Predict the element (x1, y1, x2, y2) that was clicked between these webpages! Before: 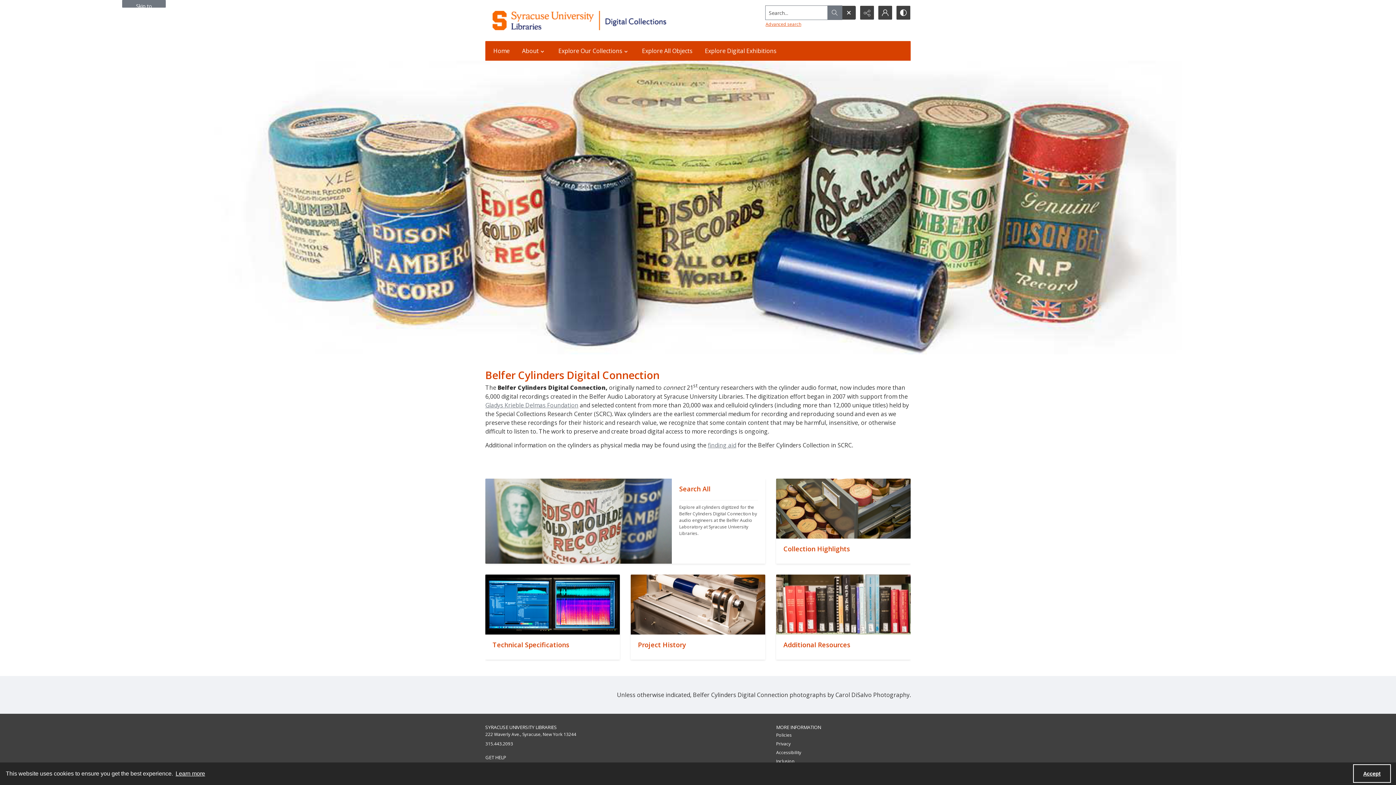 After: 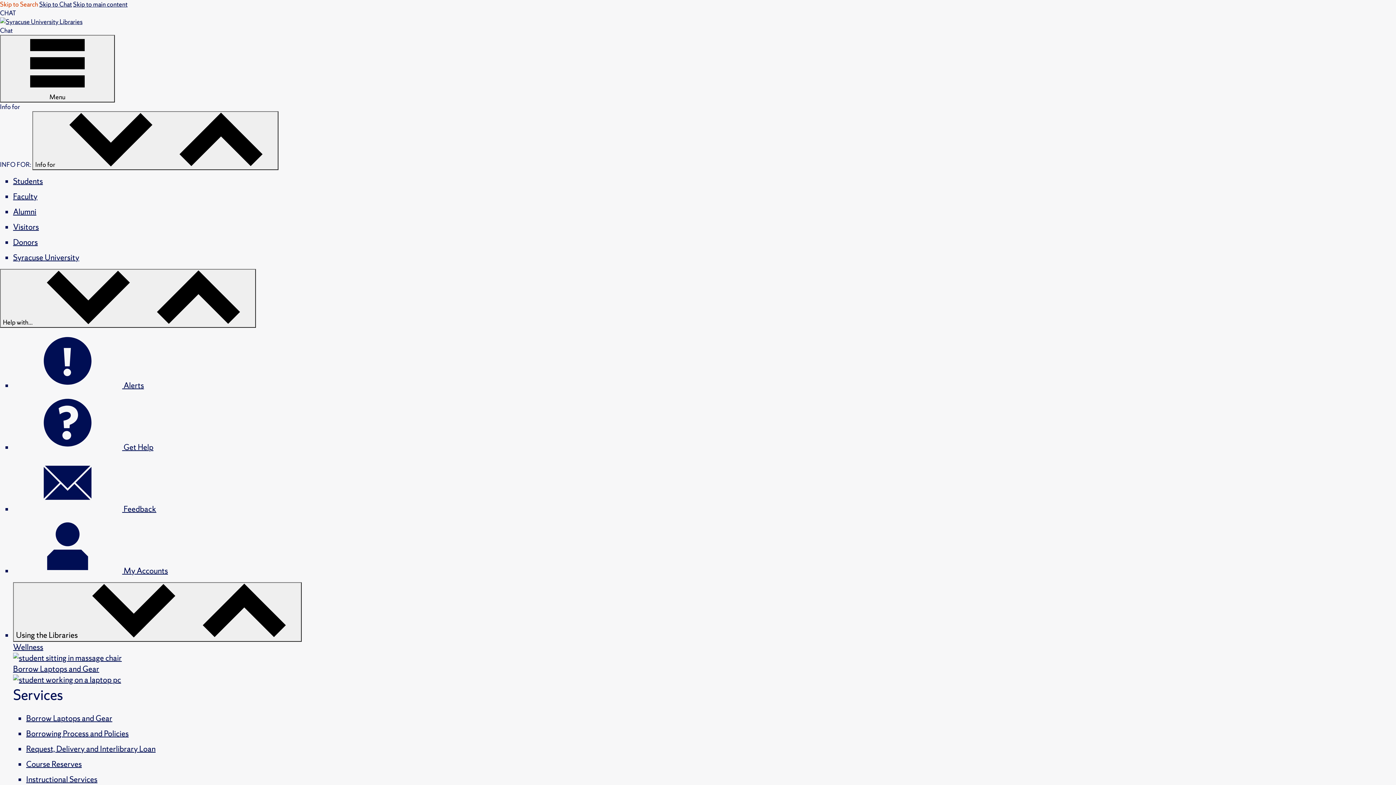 Action: label: Syracuse University Libraries Digital Collections bbox: (492, 10, 709, 30)